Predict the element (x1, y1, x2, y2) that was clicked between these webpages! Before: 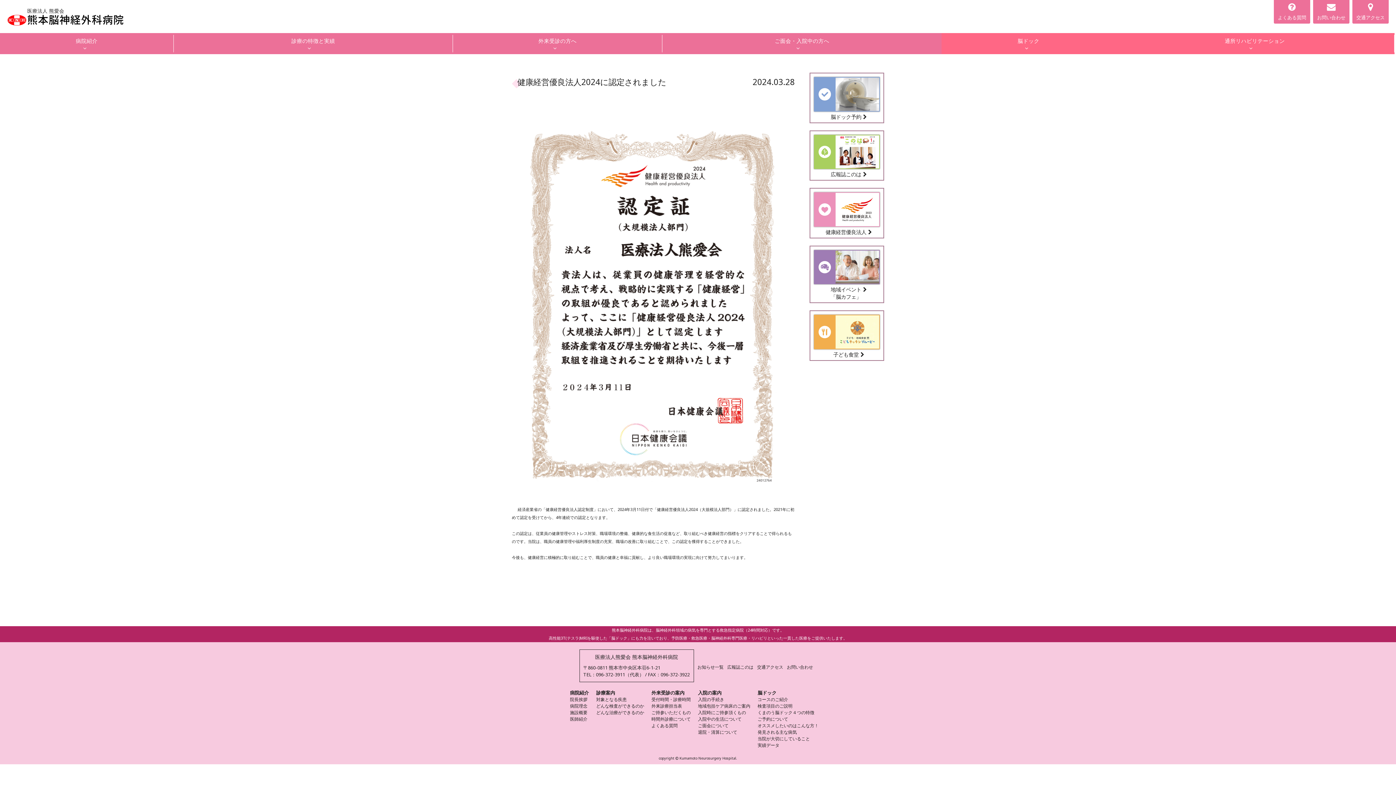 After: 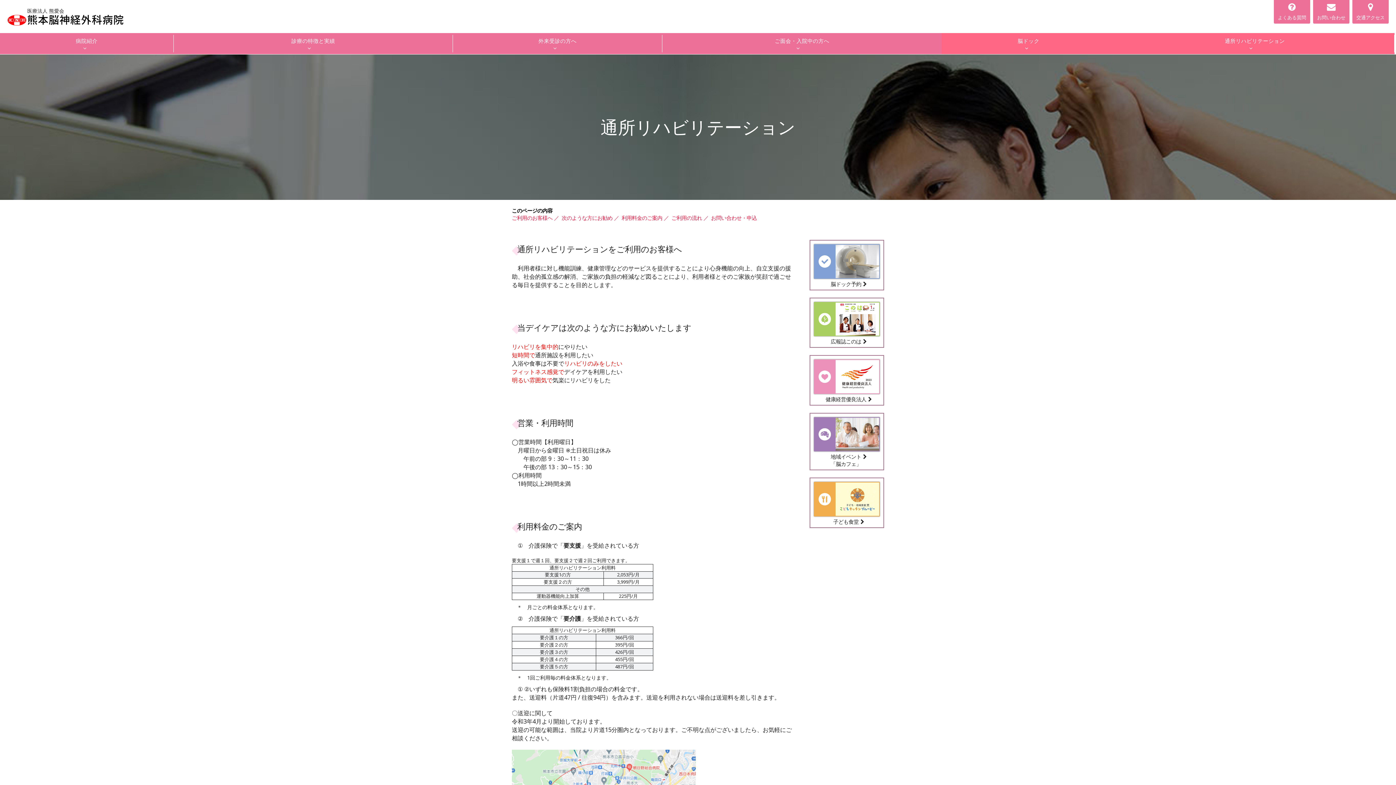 Action: label: 通所リハビリテーション bbox: (1115, 34, 1394, 52)